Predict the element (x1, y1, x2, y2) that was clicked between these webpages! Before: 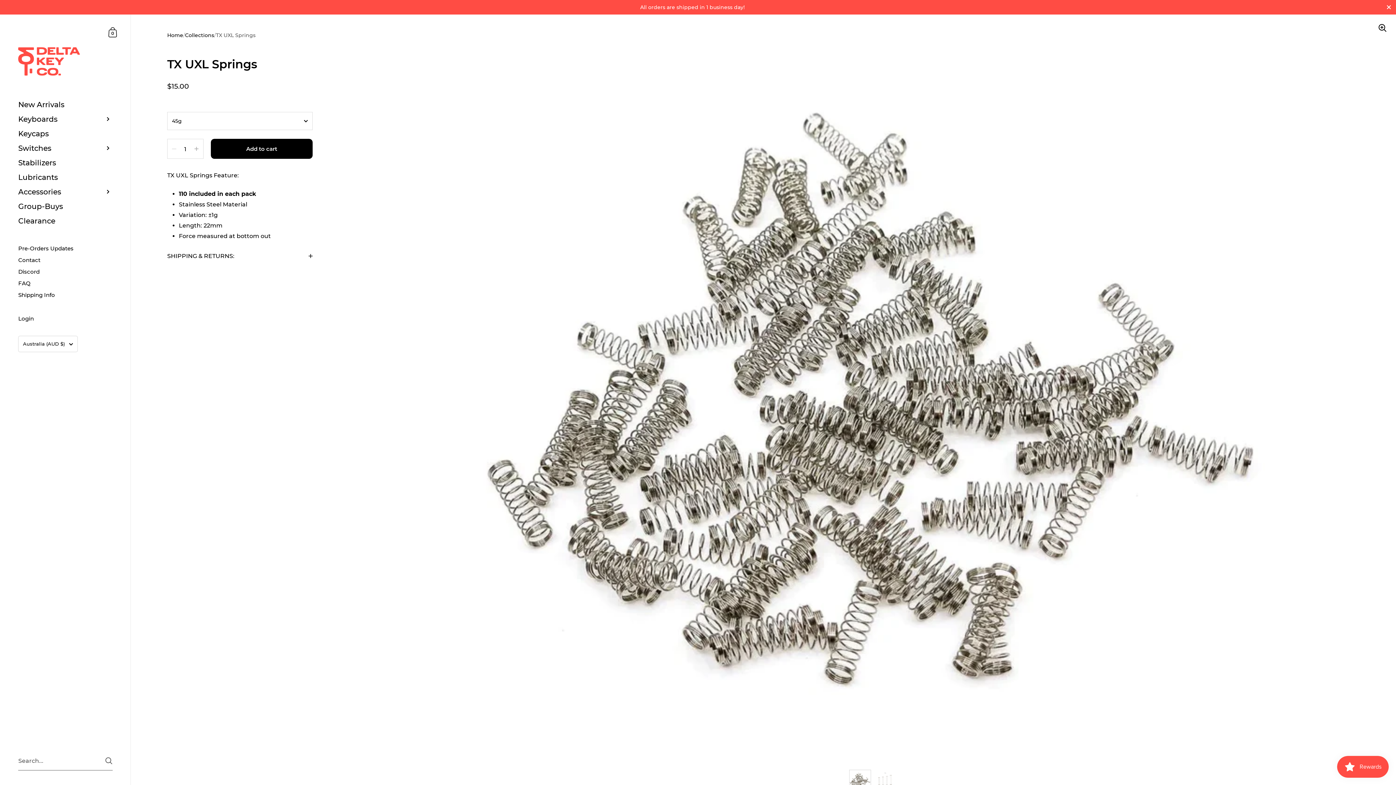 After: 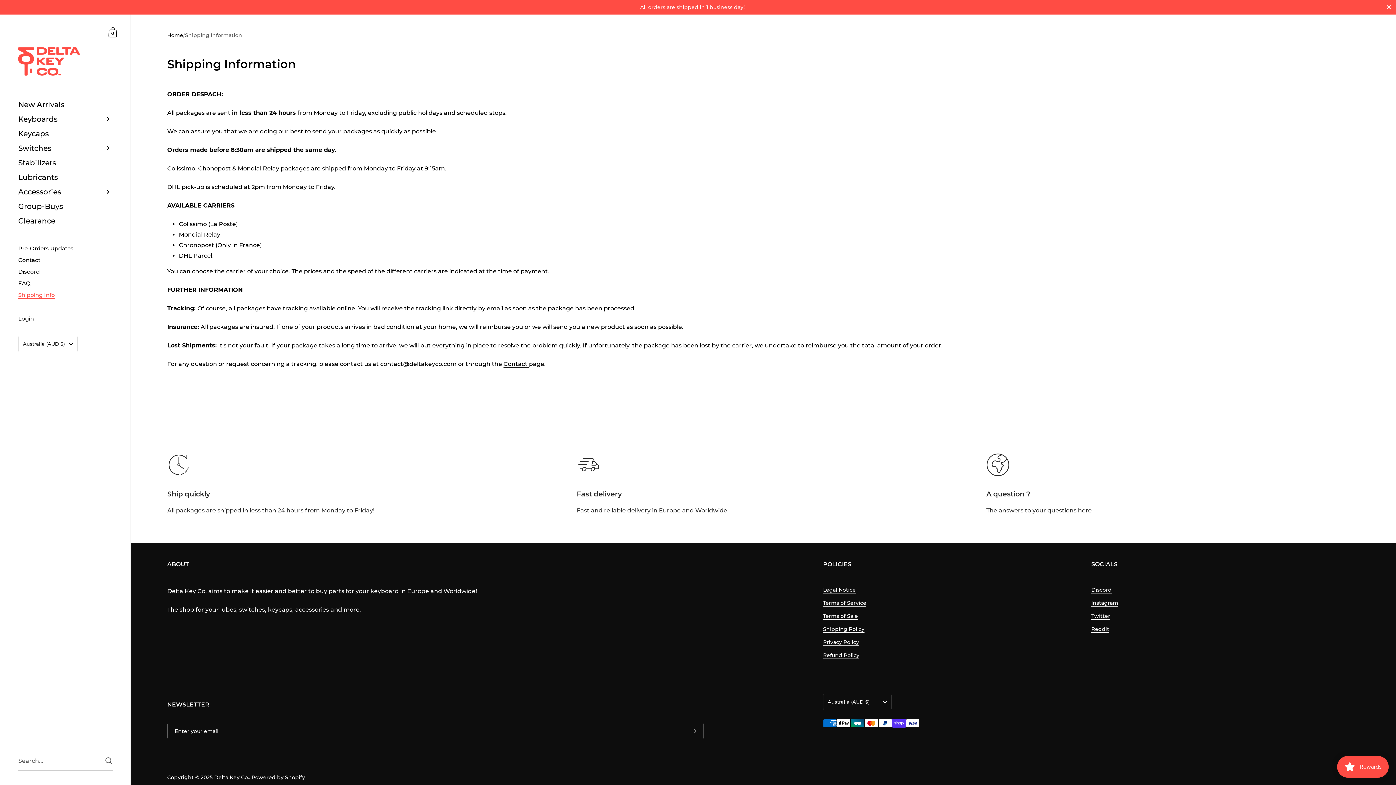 Action: bbox: (0, 289, 130, 300) label: Shipping Info